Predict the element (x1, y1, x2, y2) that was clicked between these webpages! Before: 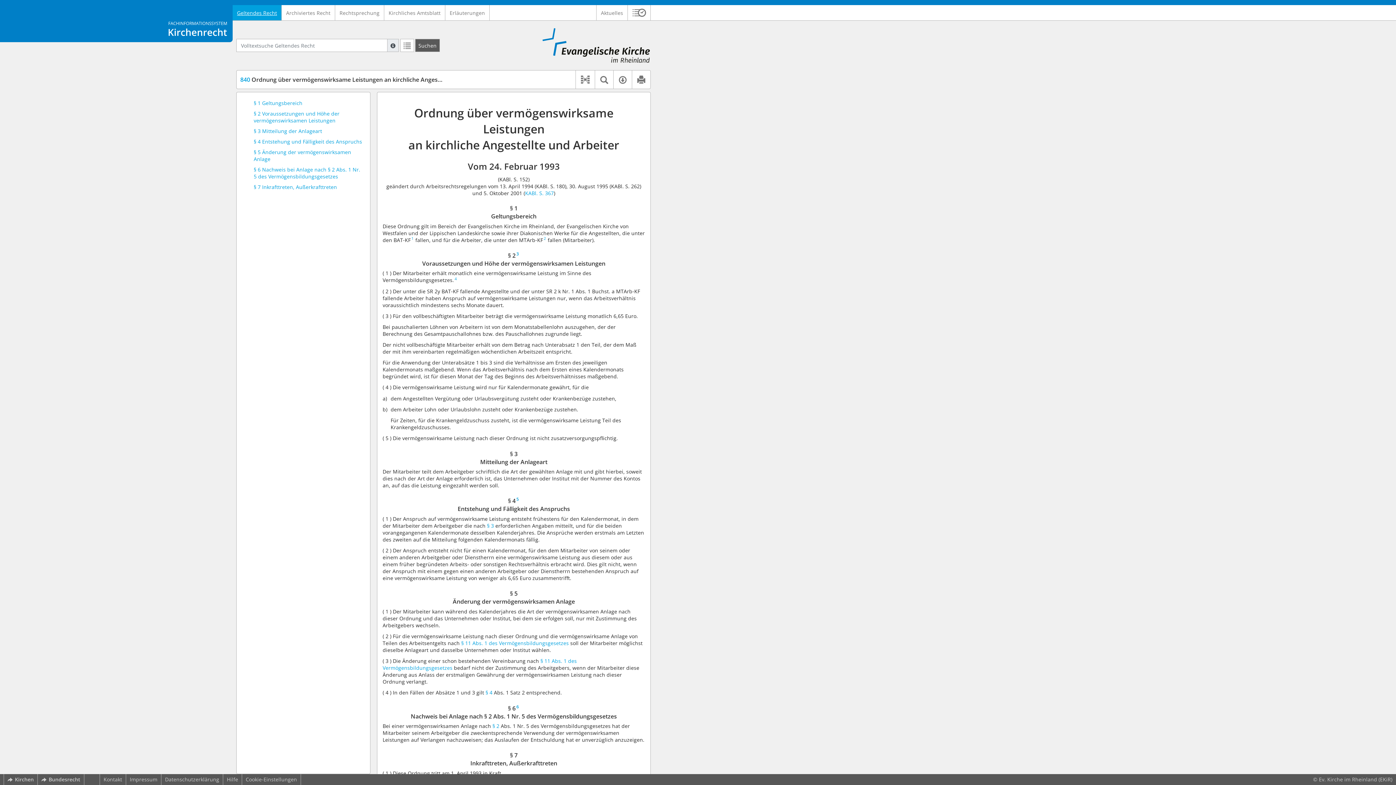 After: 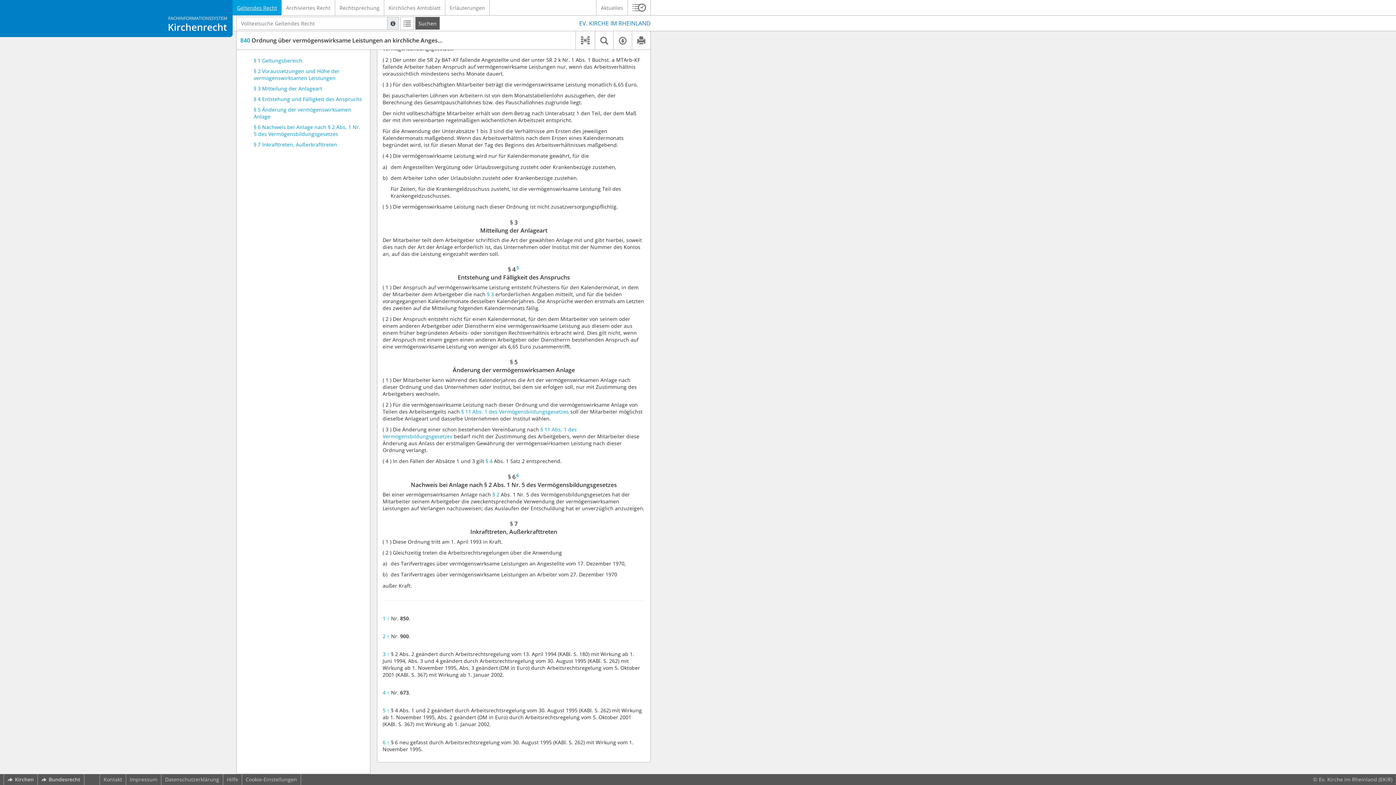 Action: bbox: (485, 689, 492, 696) label: § 4